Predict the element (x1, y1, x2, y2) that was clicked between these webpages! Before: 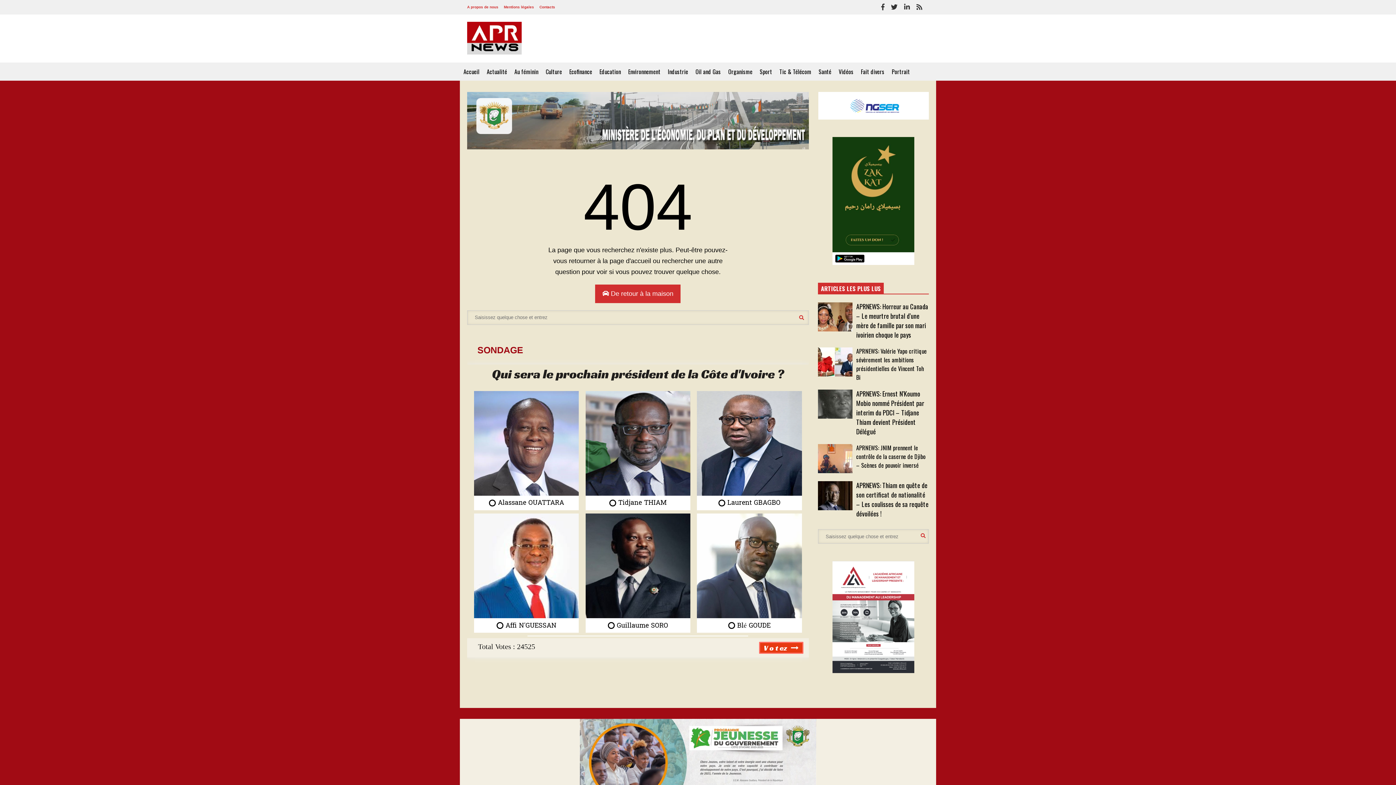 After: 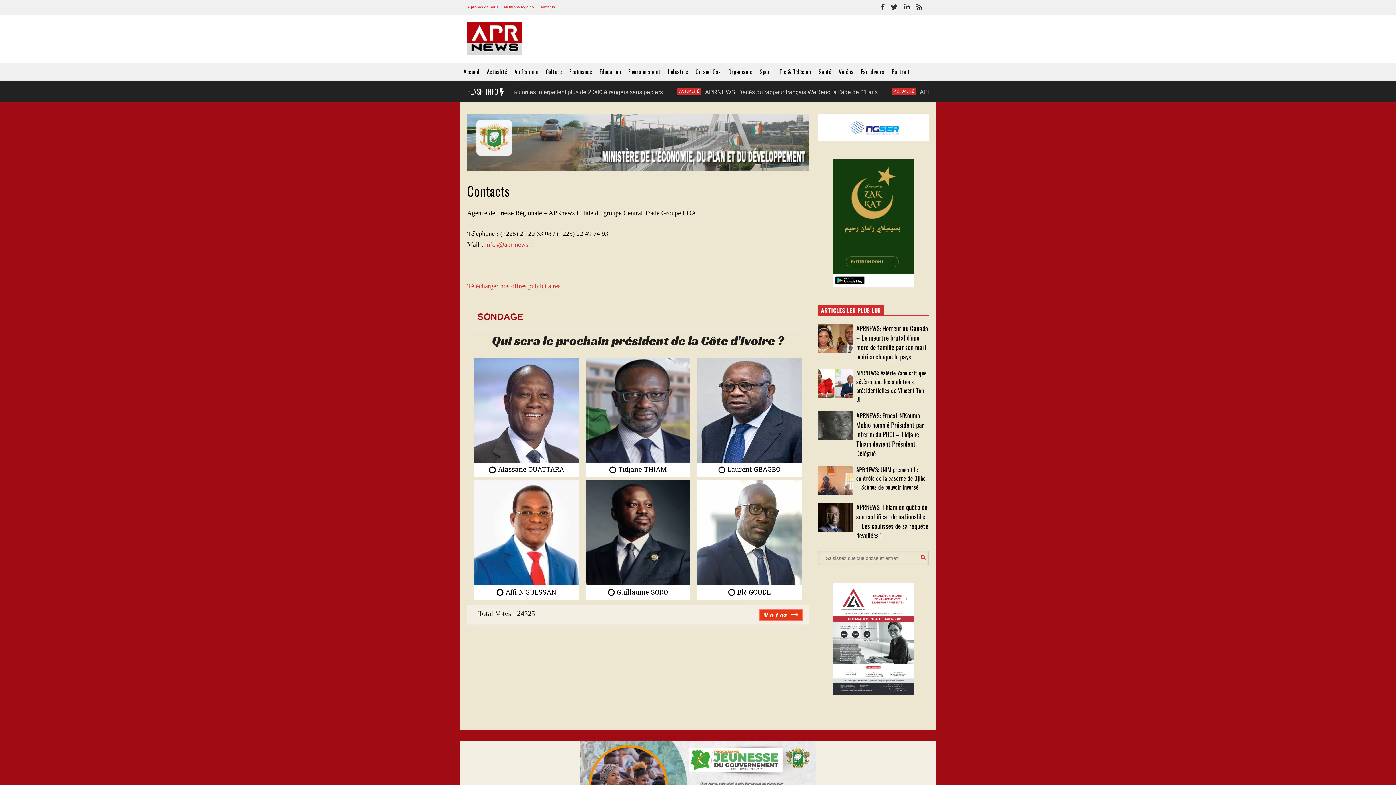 Action: bbox: (539, 5, 555, 9) label: Contacts